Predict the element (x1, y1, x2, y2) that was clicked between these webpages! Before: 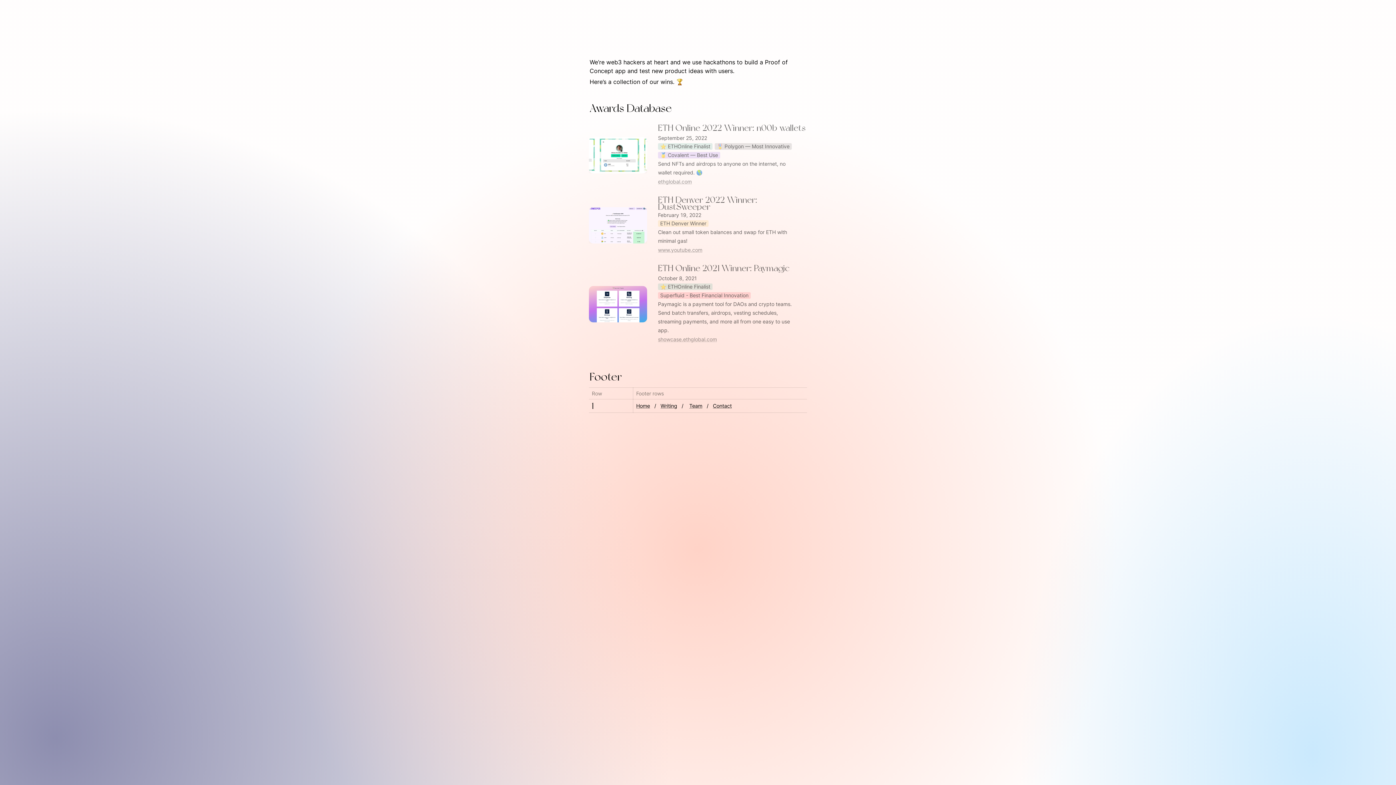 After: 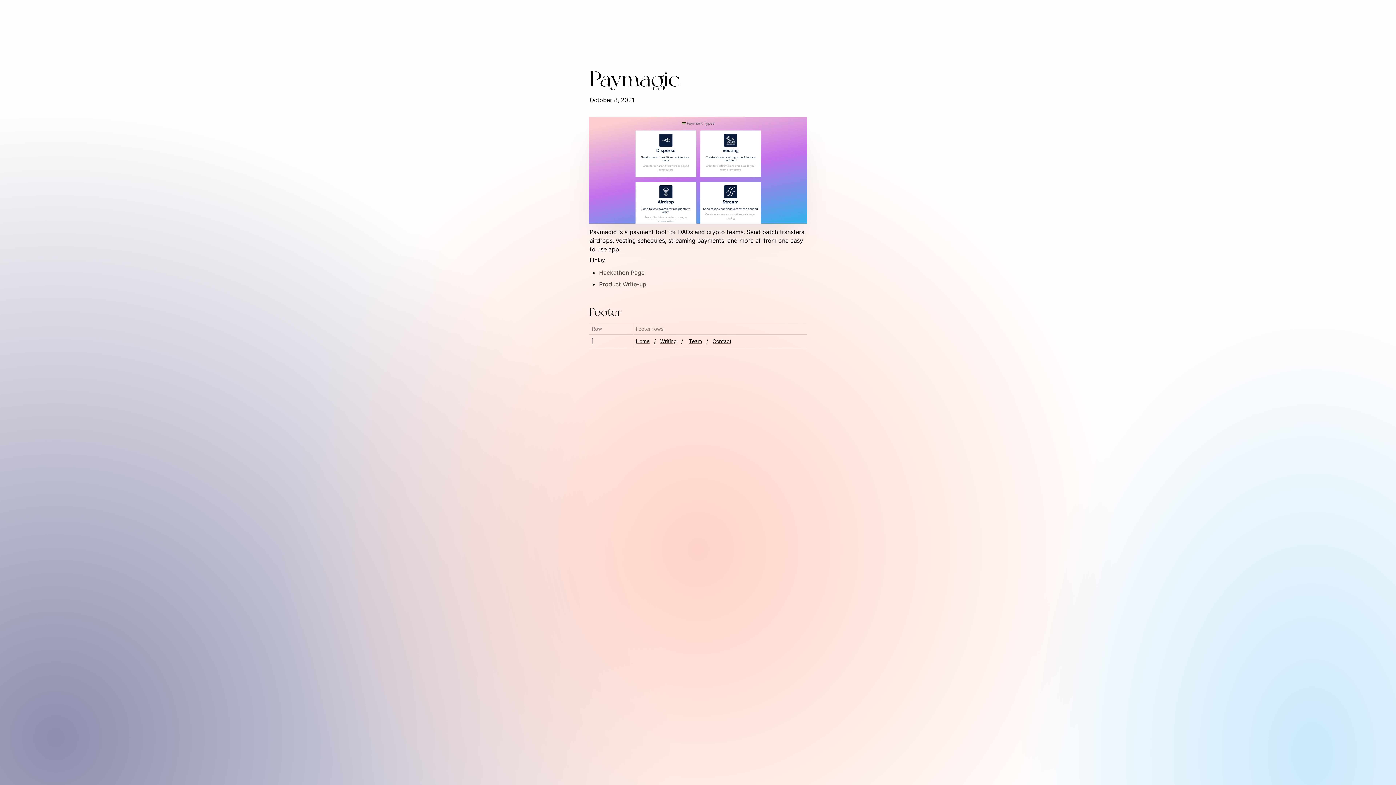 Action: label: ETH Online 2021 Winner: Paymagic bbox: (589, 265, 807, 354)